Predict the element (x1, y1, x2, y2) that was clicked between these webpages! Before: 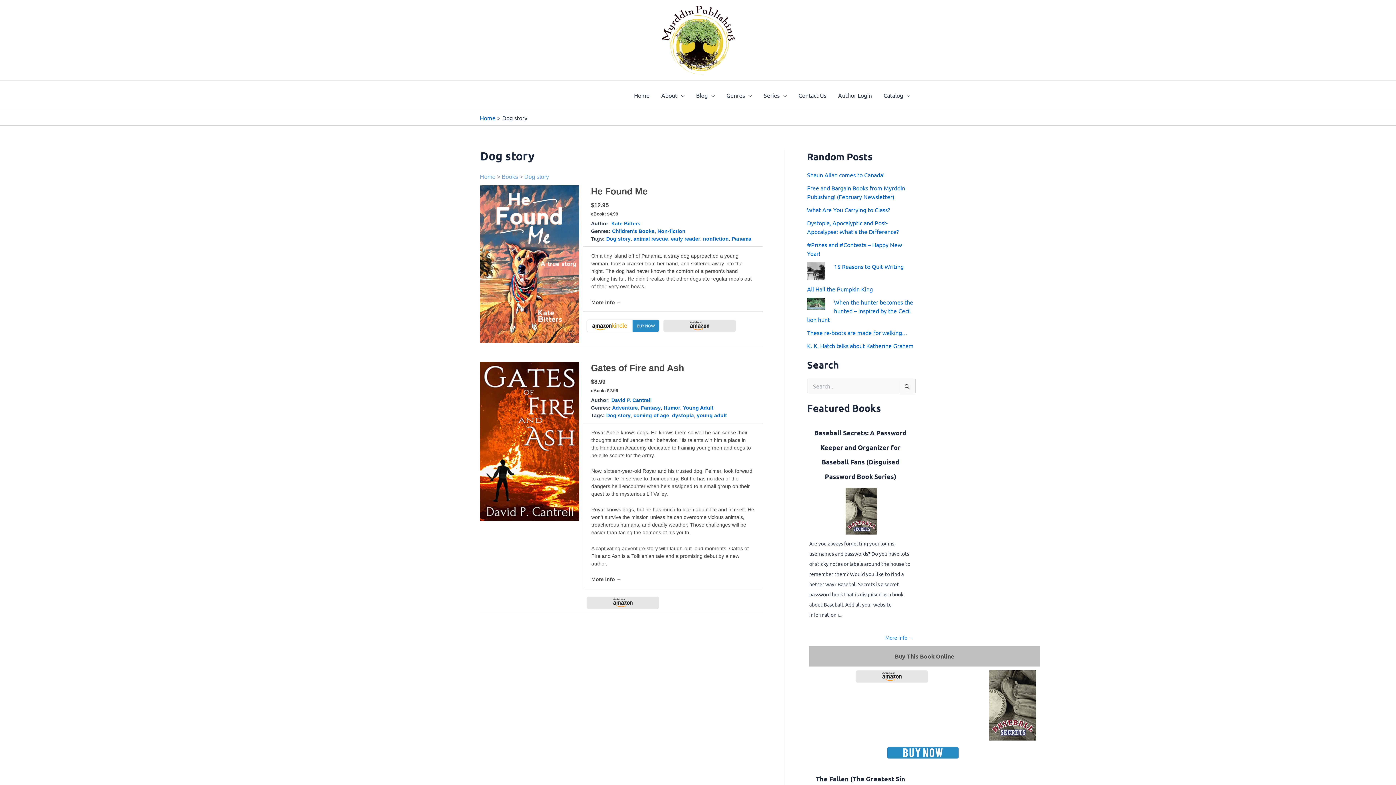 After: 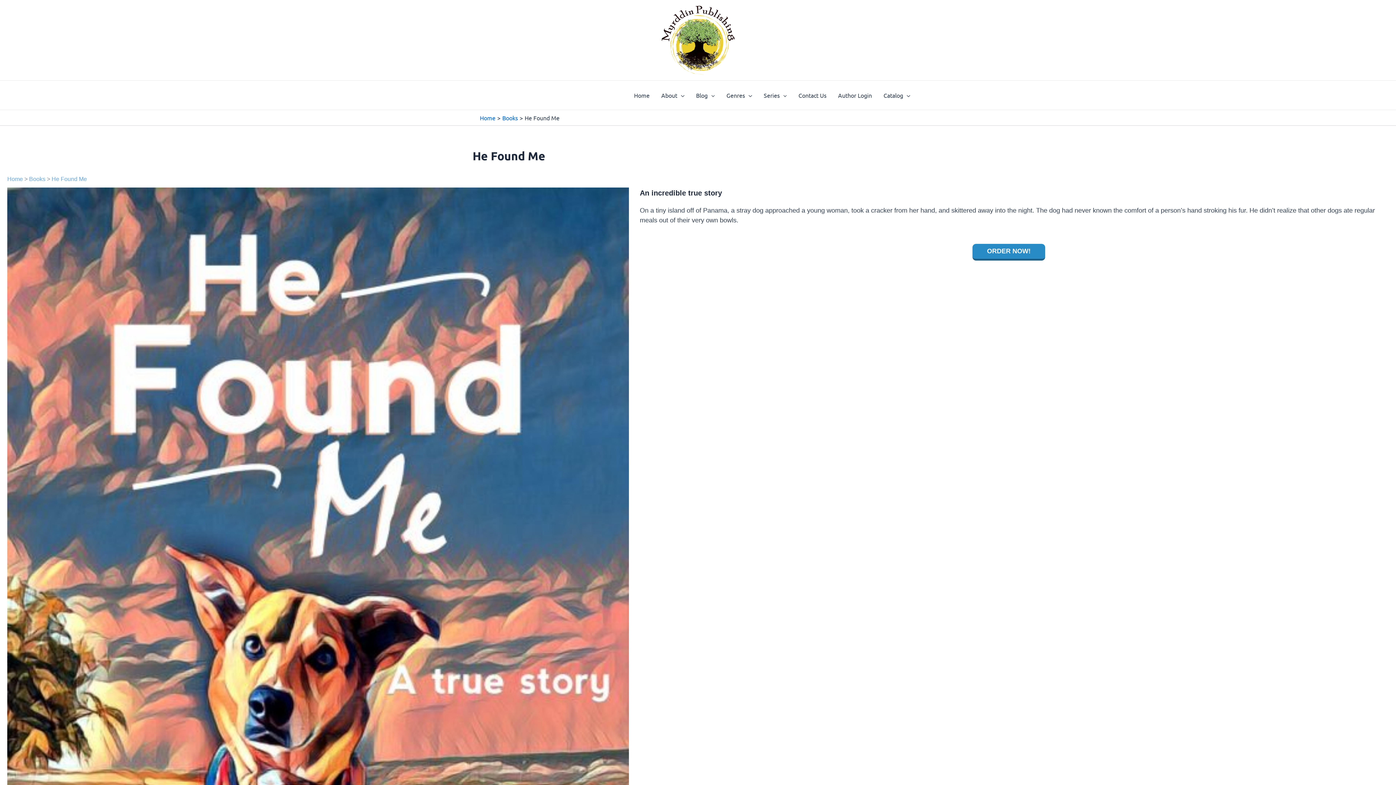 Action: label: He Found Me bbox: (591, 186, 647, 196)